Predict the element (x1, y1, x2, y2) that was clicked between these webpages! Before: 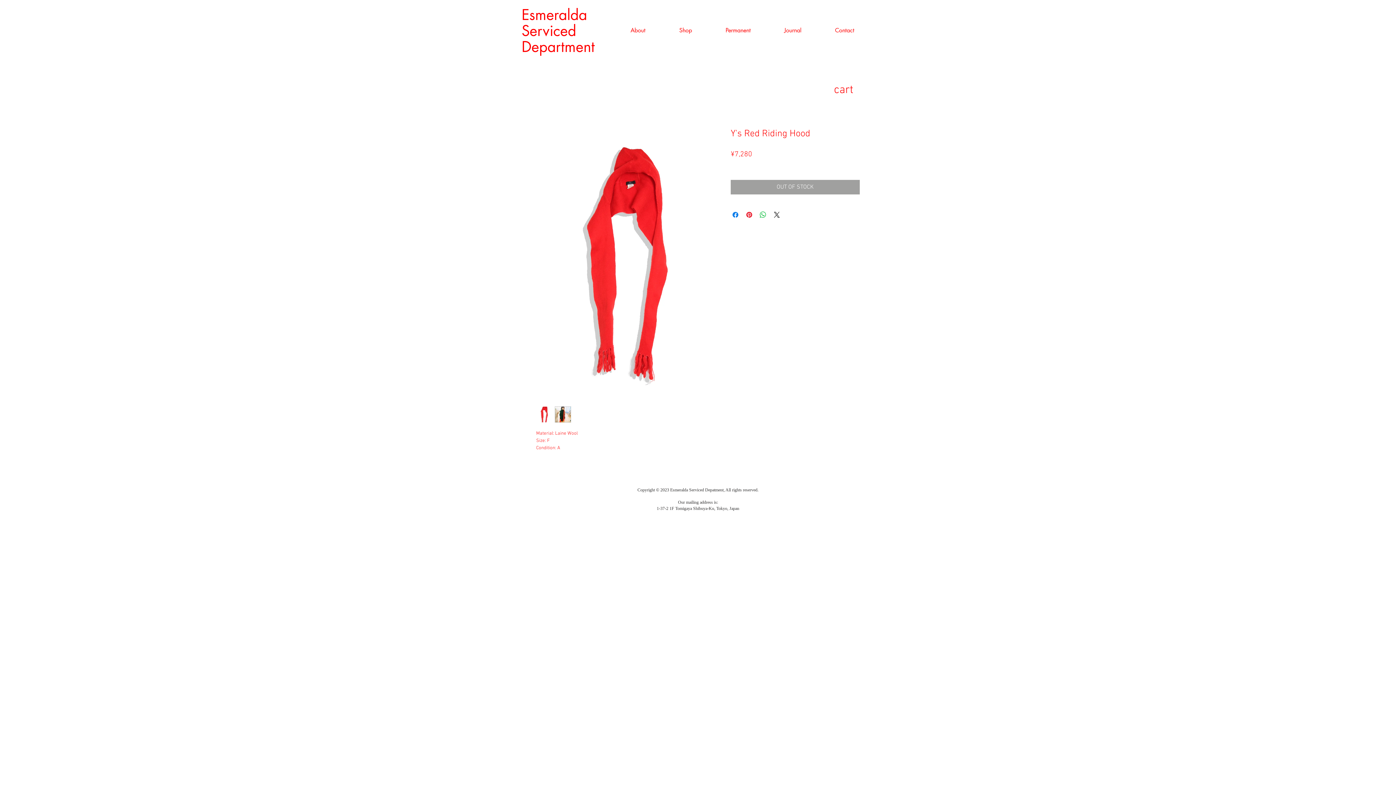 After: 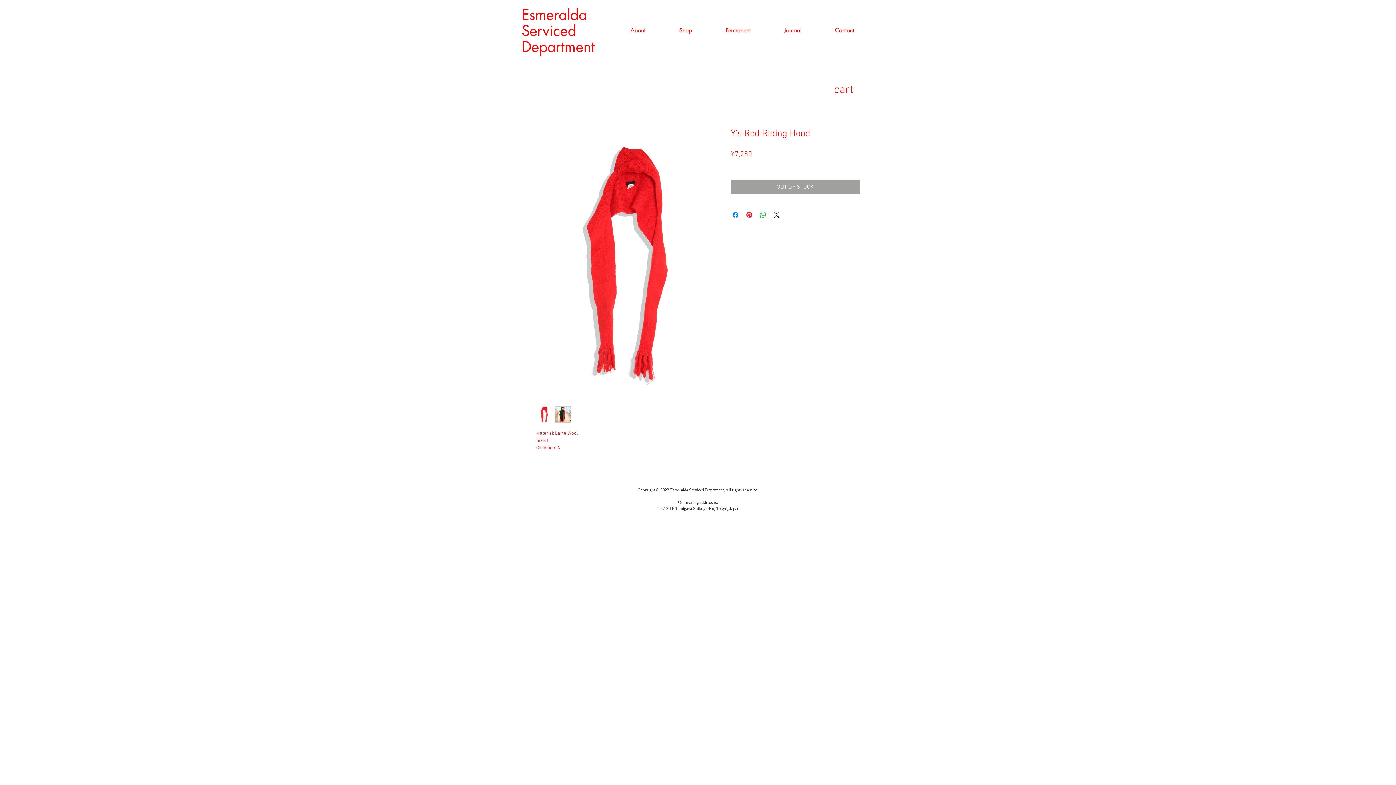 Action: bbox: (662, 21, 709, 39) label: Shop